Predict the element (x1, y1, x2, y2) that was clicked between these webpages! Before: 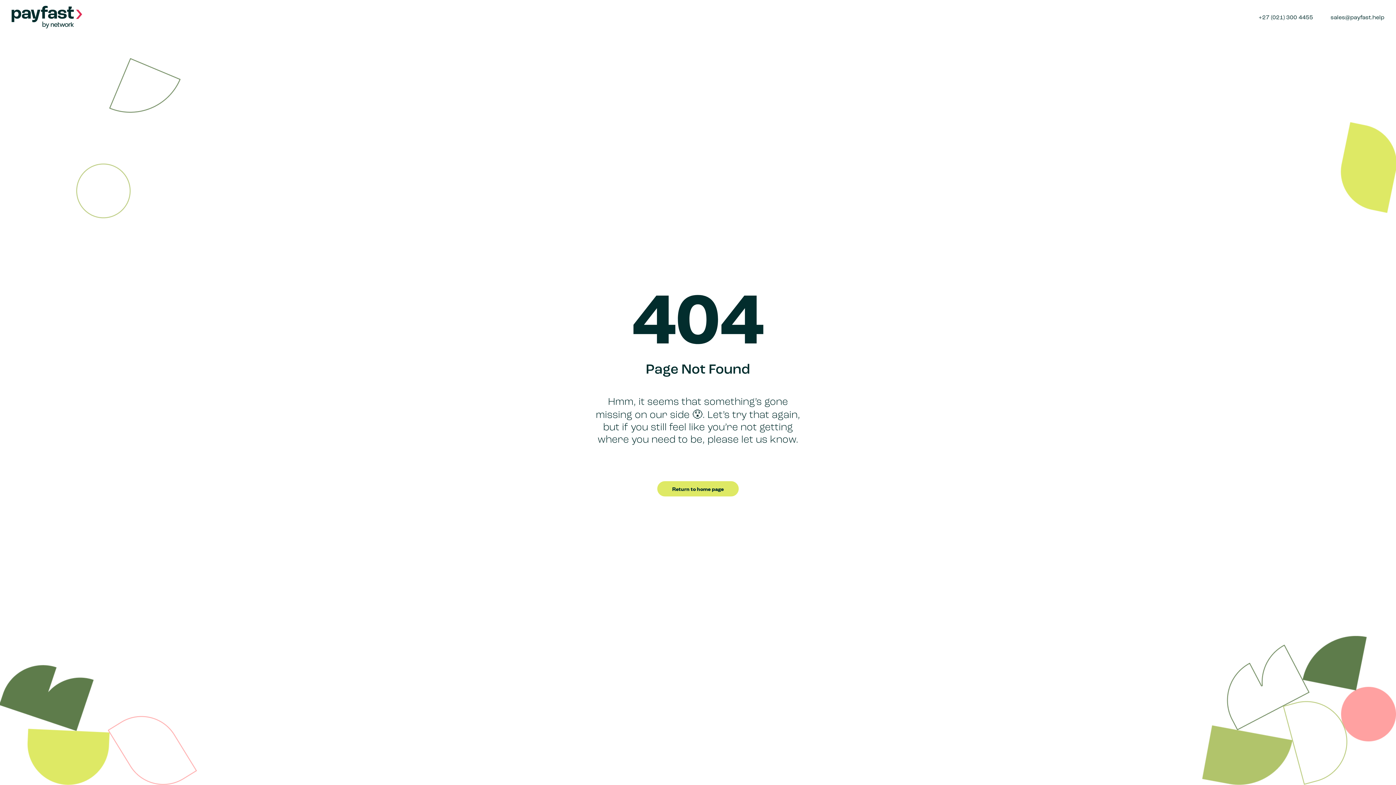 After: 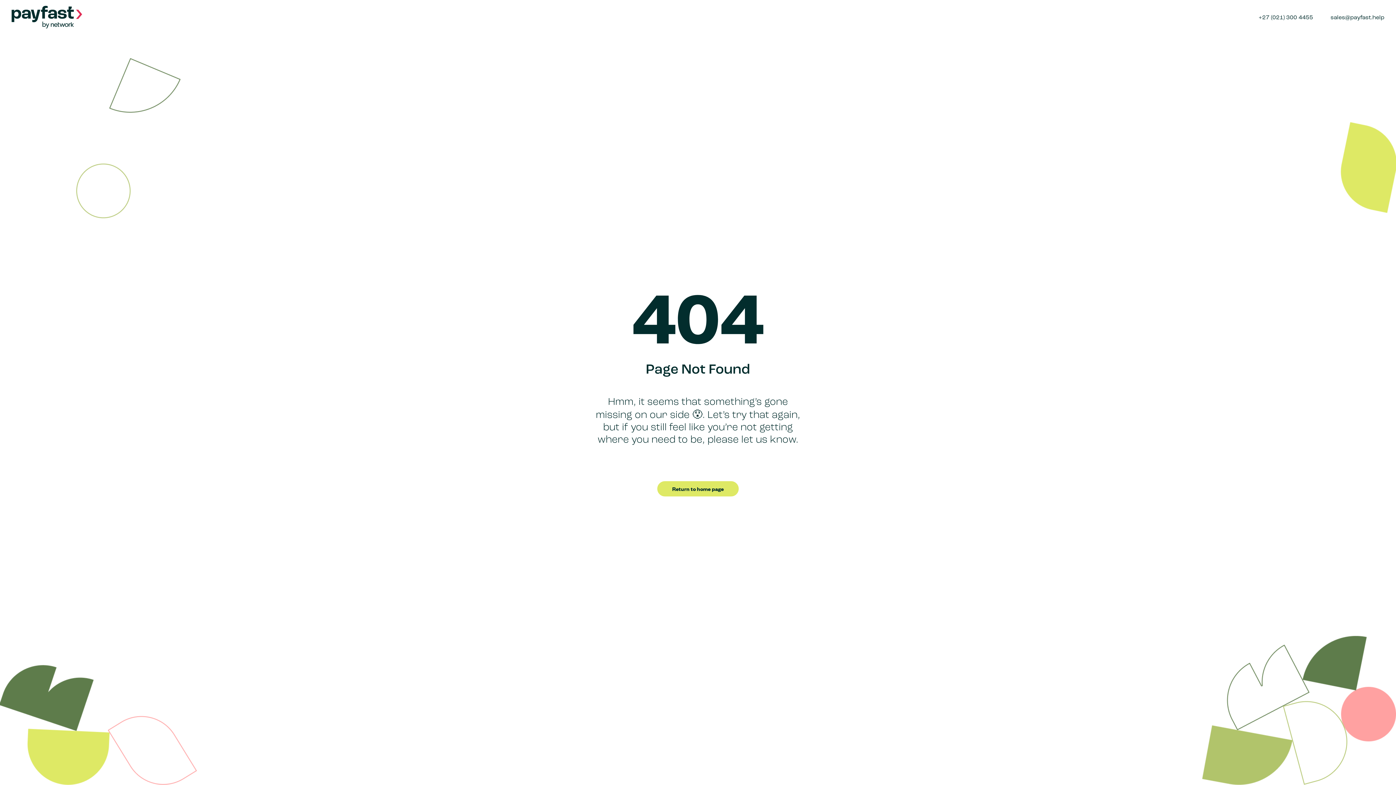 Action: label: sales@payfast.help bbox: (1326, 14, 1384, 29)